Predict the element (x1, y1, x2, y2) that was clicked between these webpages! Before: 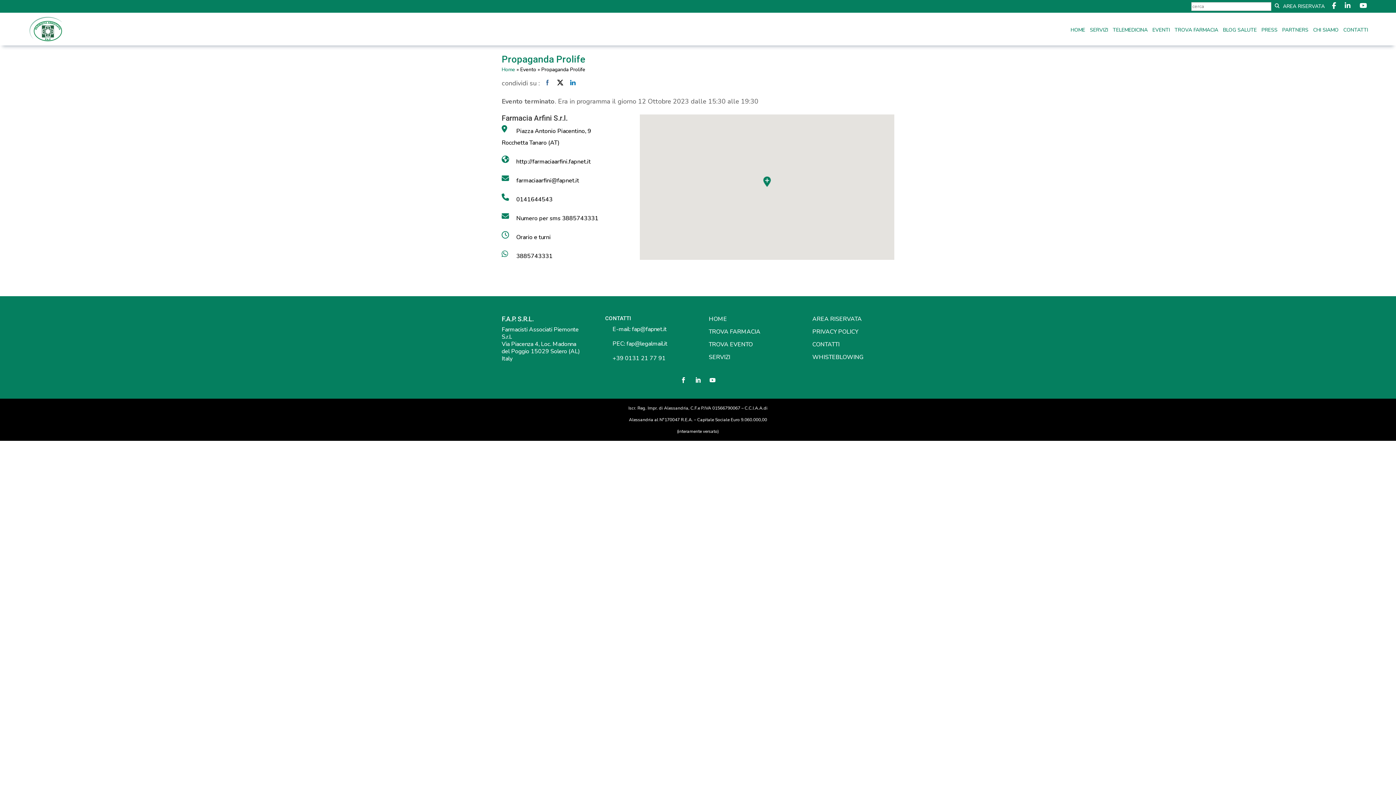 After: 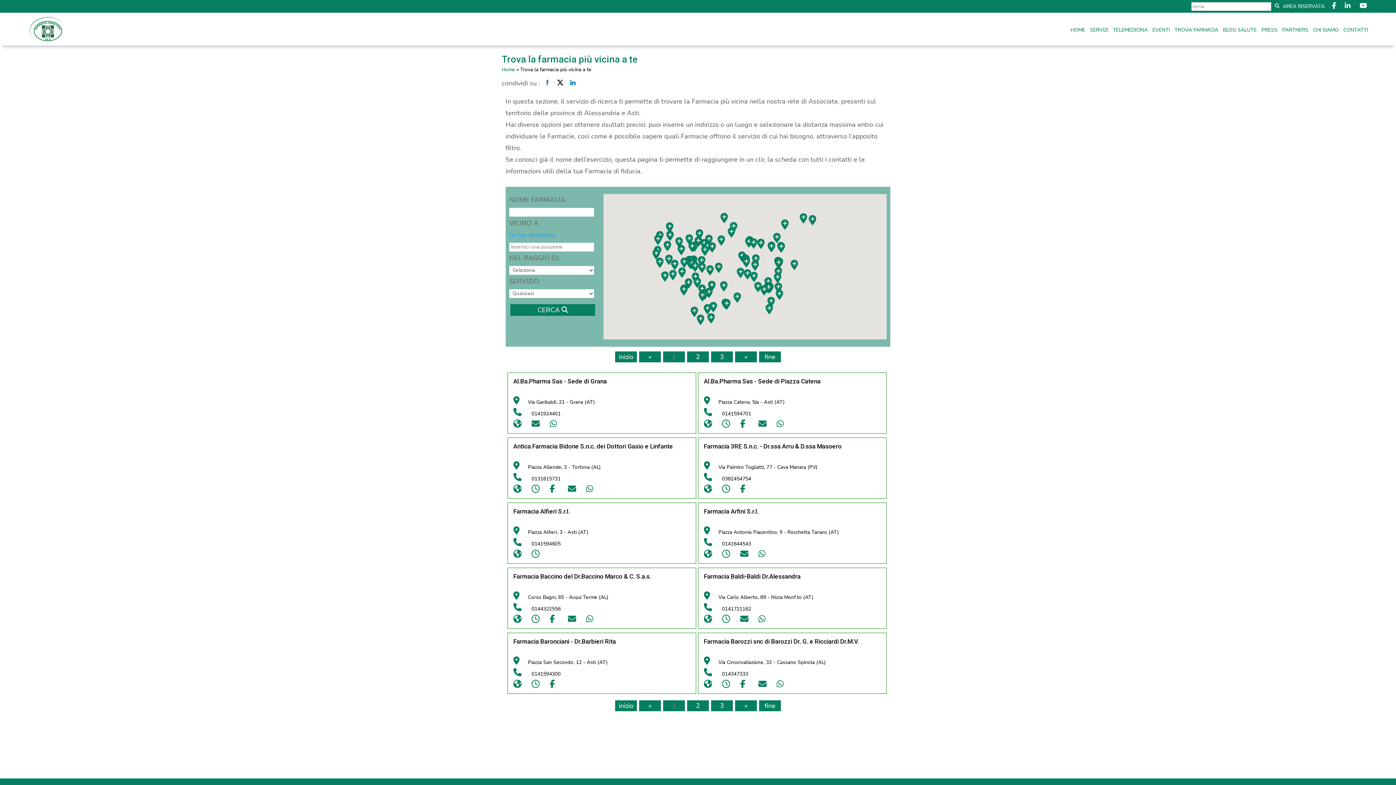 Action: label: TROVA FARMACIA bbox: (1174, 27, 1218, 35)